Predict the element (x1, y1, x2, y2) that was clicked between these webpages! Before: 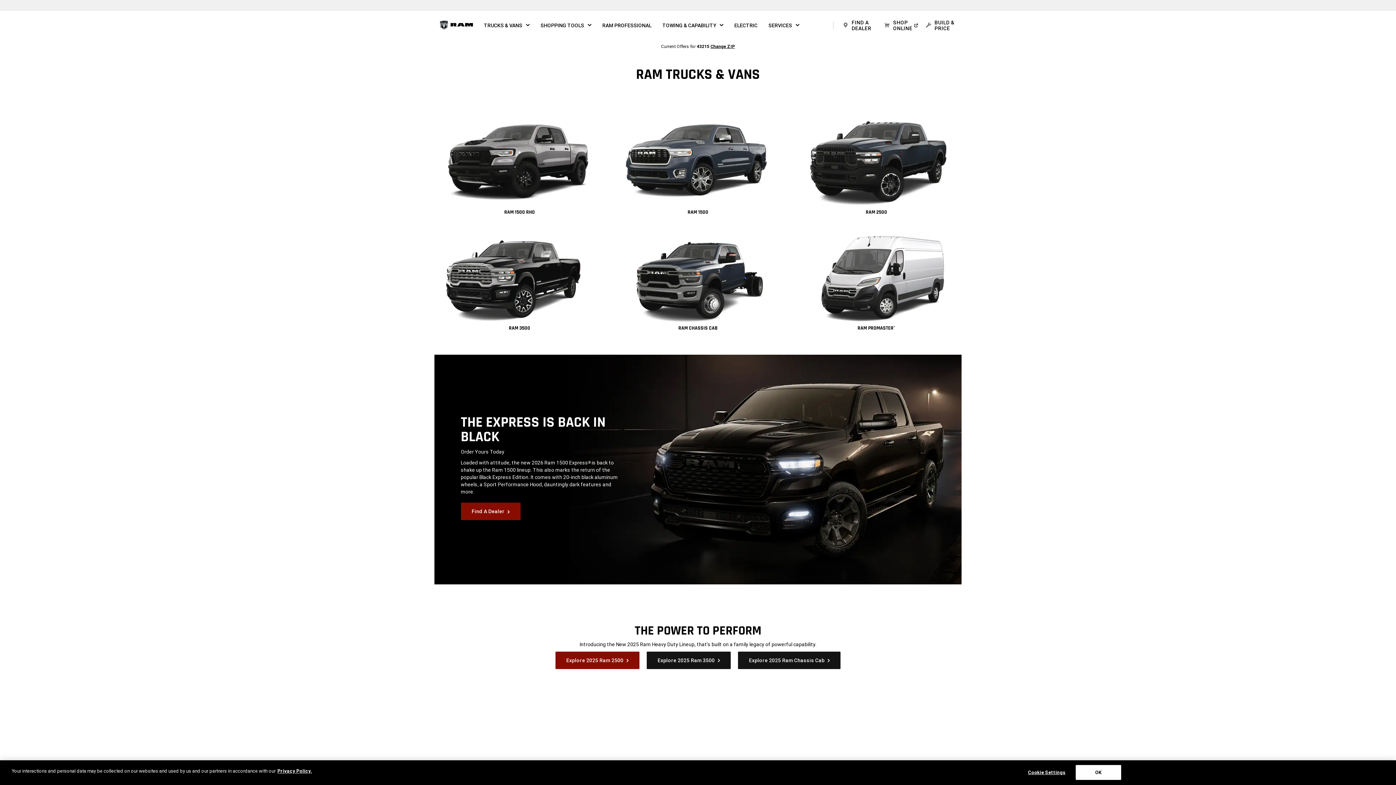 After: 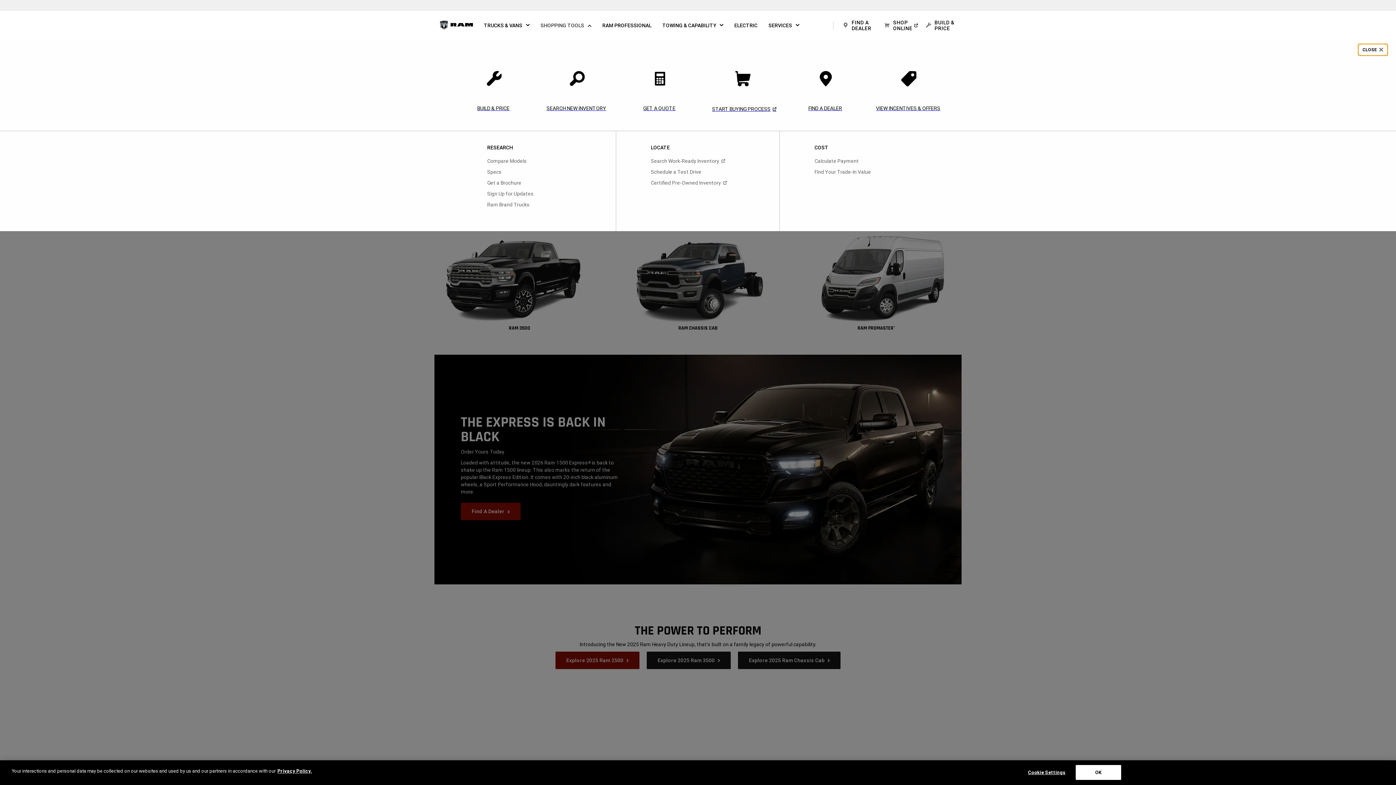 Action: label: SHOPPING TOOLS bbox: (535, 10, 597, 40)